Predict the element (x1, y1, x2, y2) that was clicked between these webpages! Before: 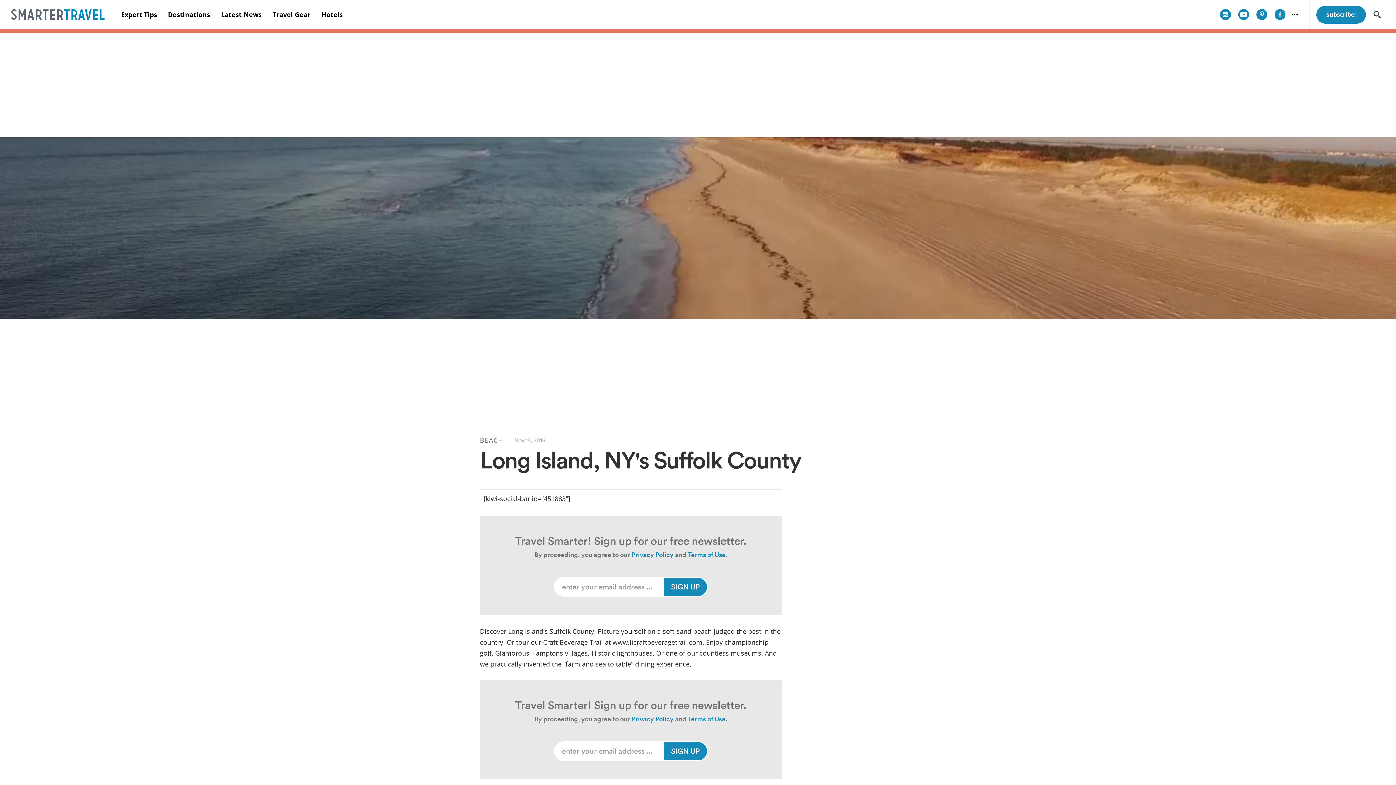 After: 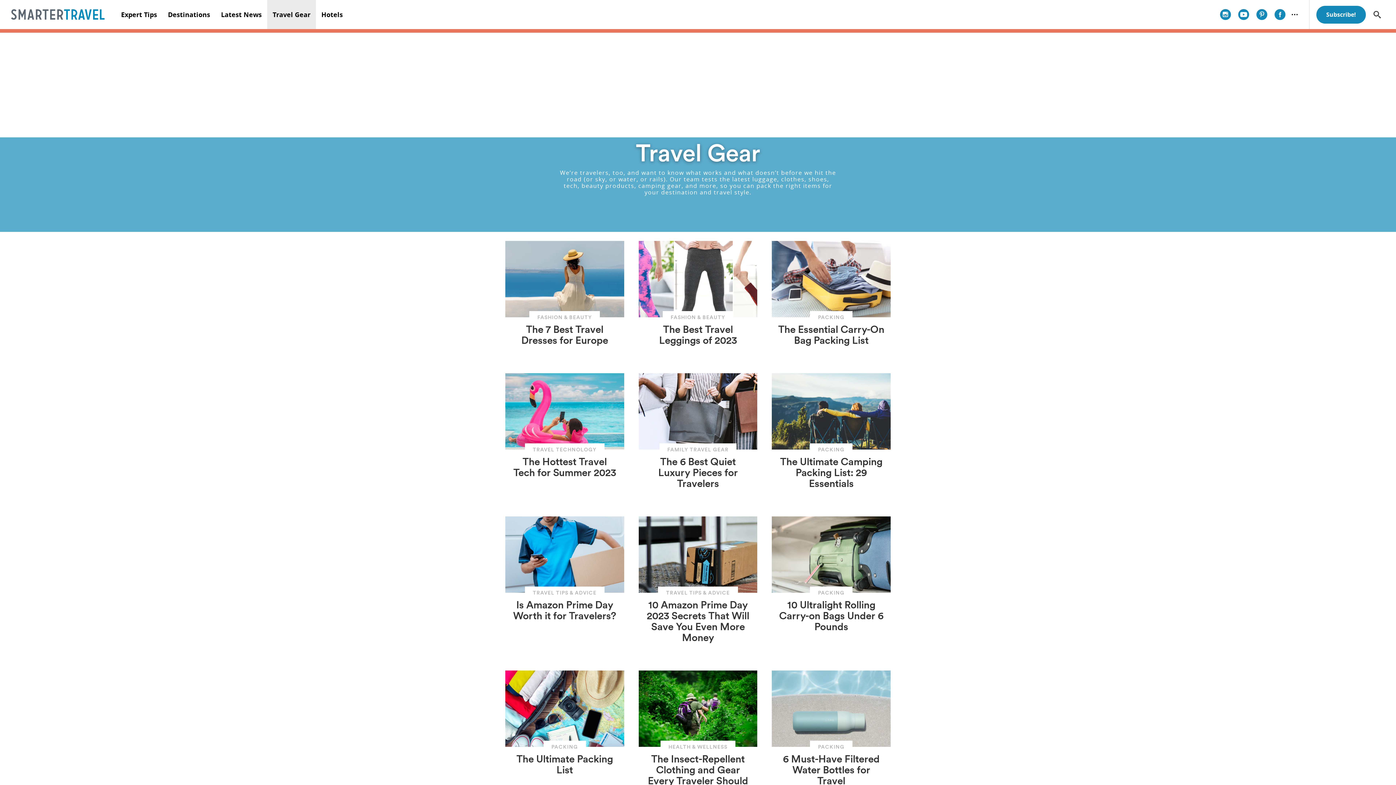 Action: bbox: (267, 0, 316, 29) label: Travel Gear